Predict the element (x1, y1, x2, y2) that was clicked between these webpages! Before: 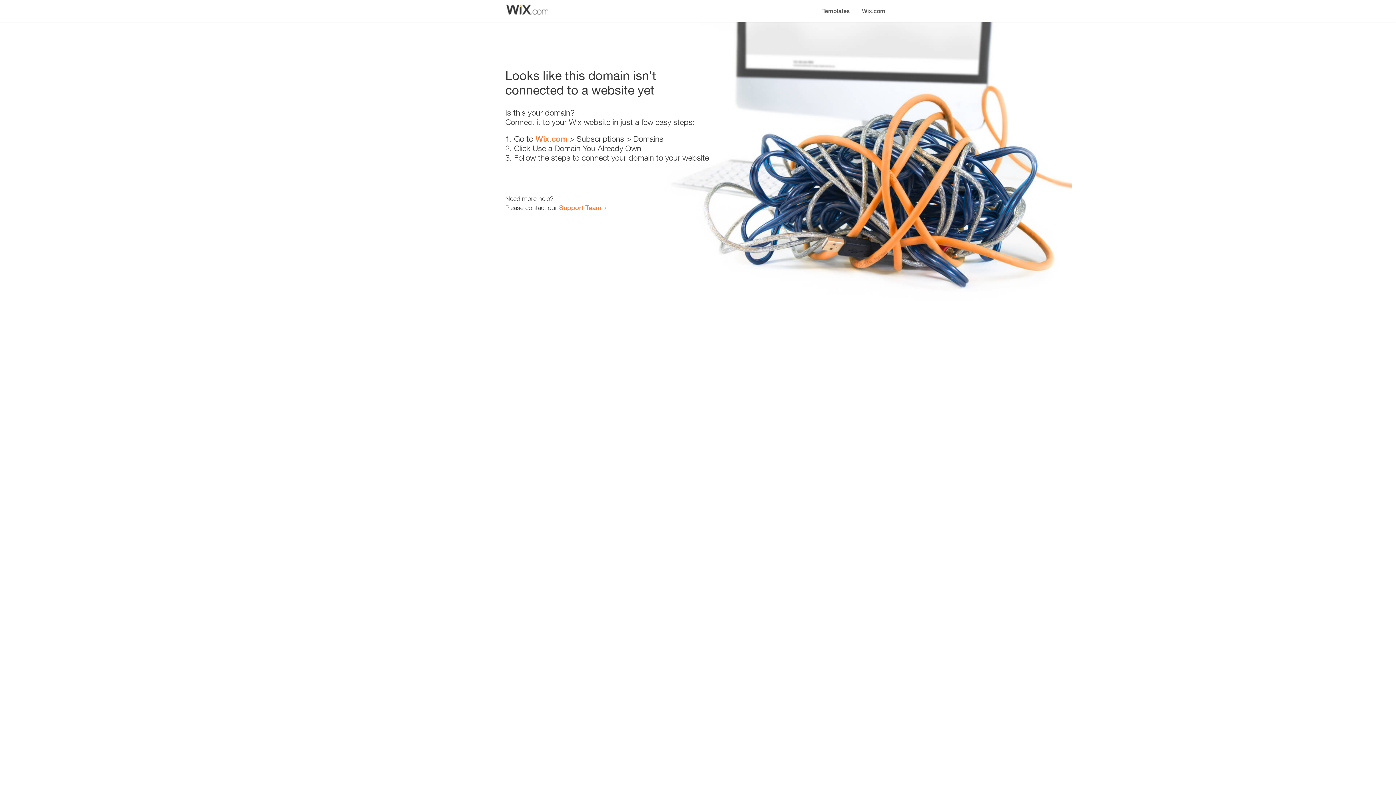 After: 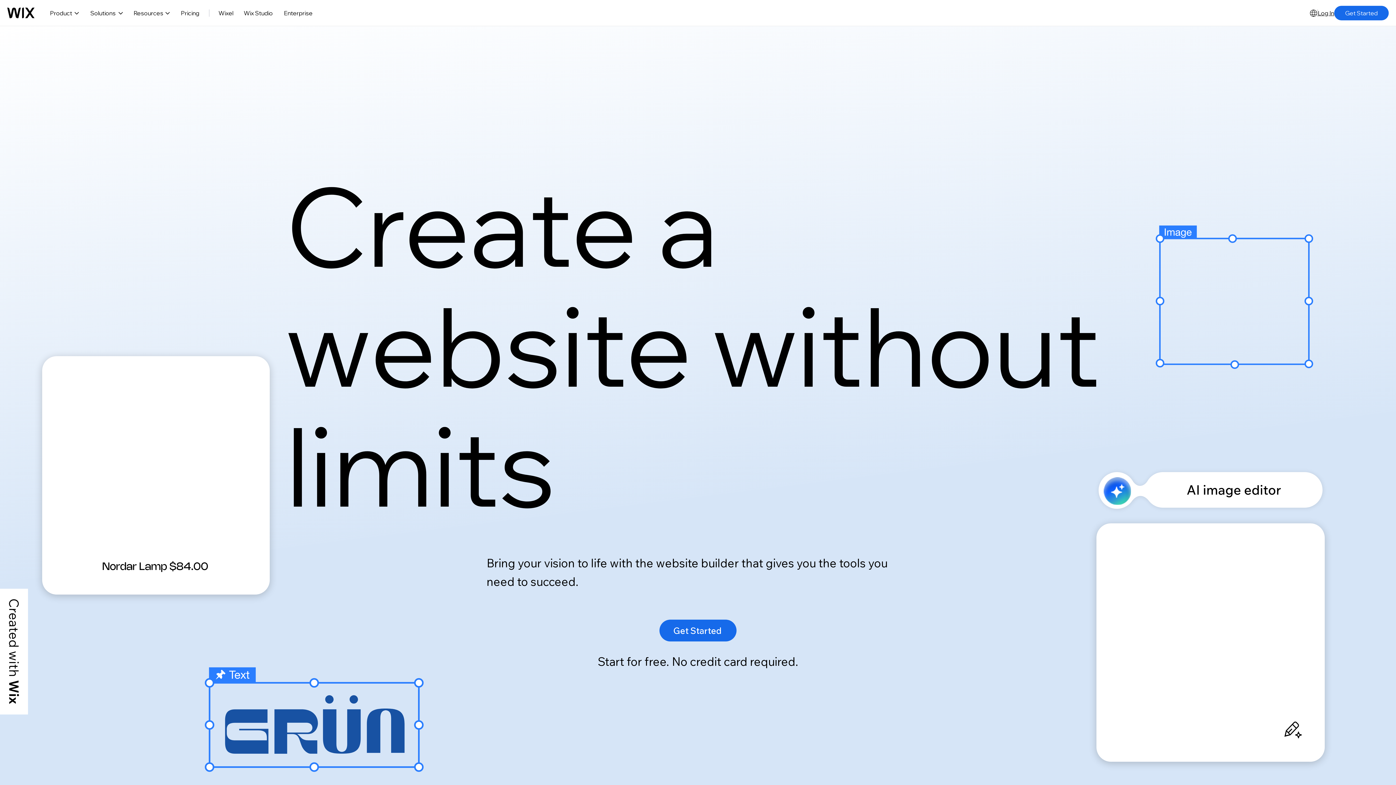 Action: label: Wix.com bbox: (535, 134, 567, 143)